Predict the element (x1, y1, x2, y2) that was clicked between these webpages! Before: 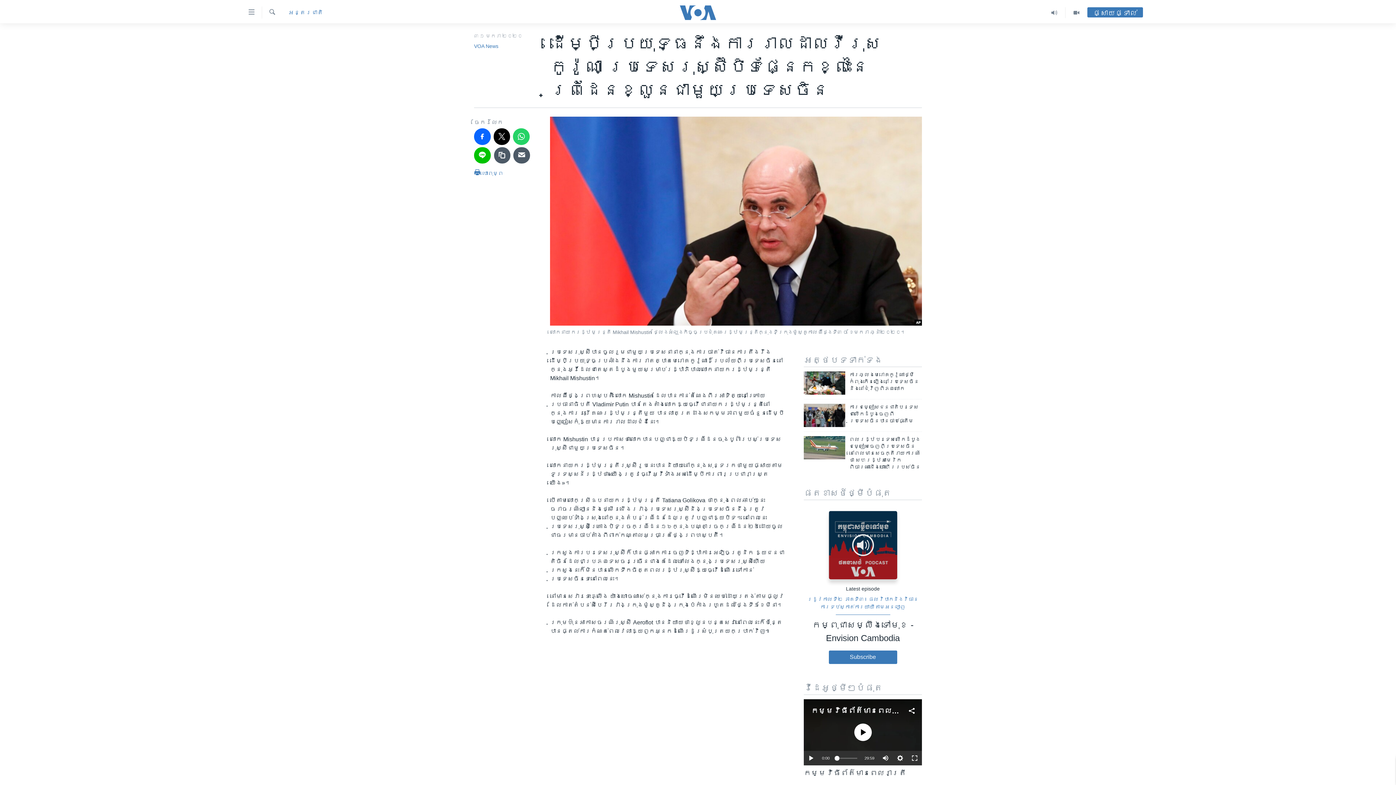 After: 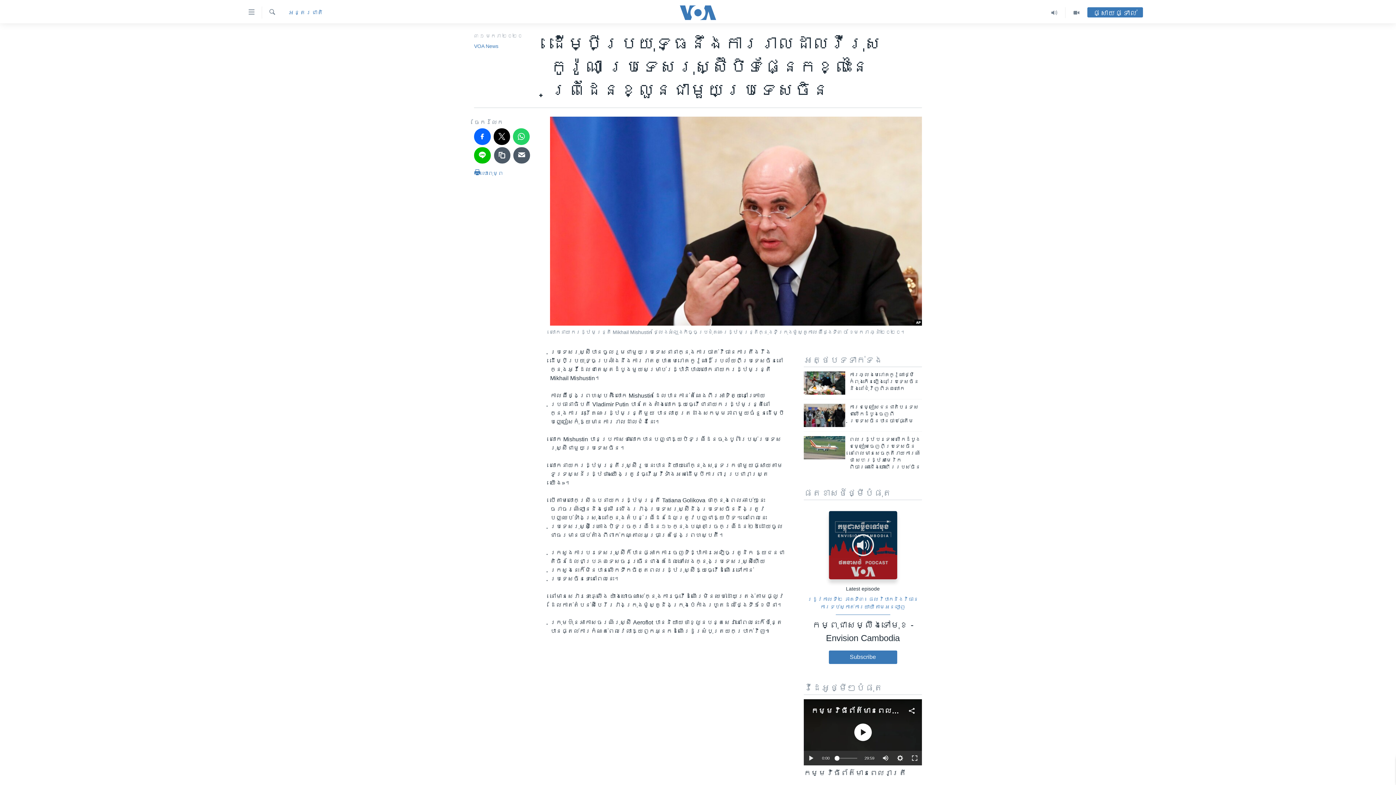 Action: bbox: (834, 756, 839, 761)